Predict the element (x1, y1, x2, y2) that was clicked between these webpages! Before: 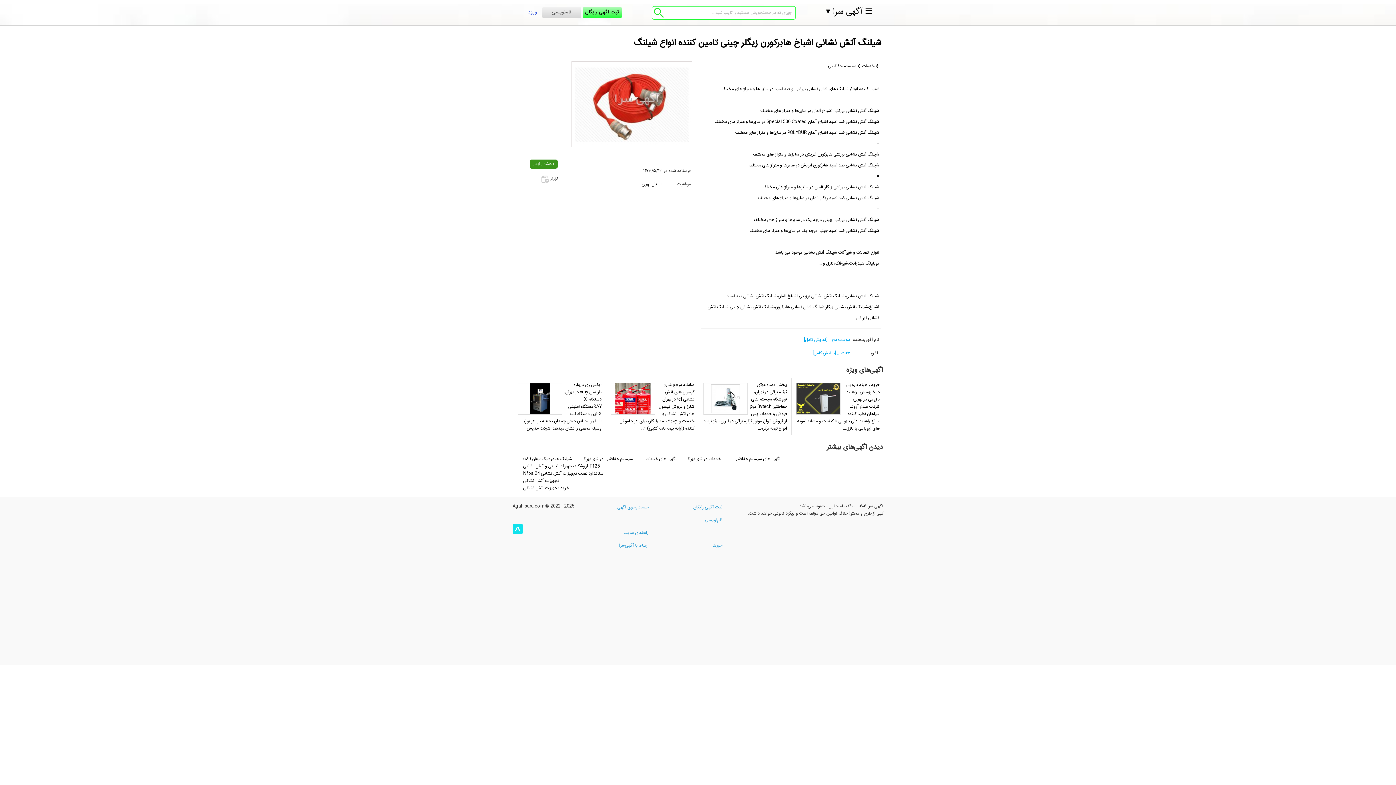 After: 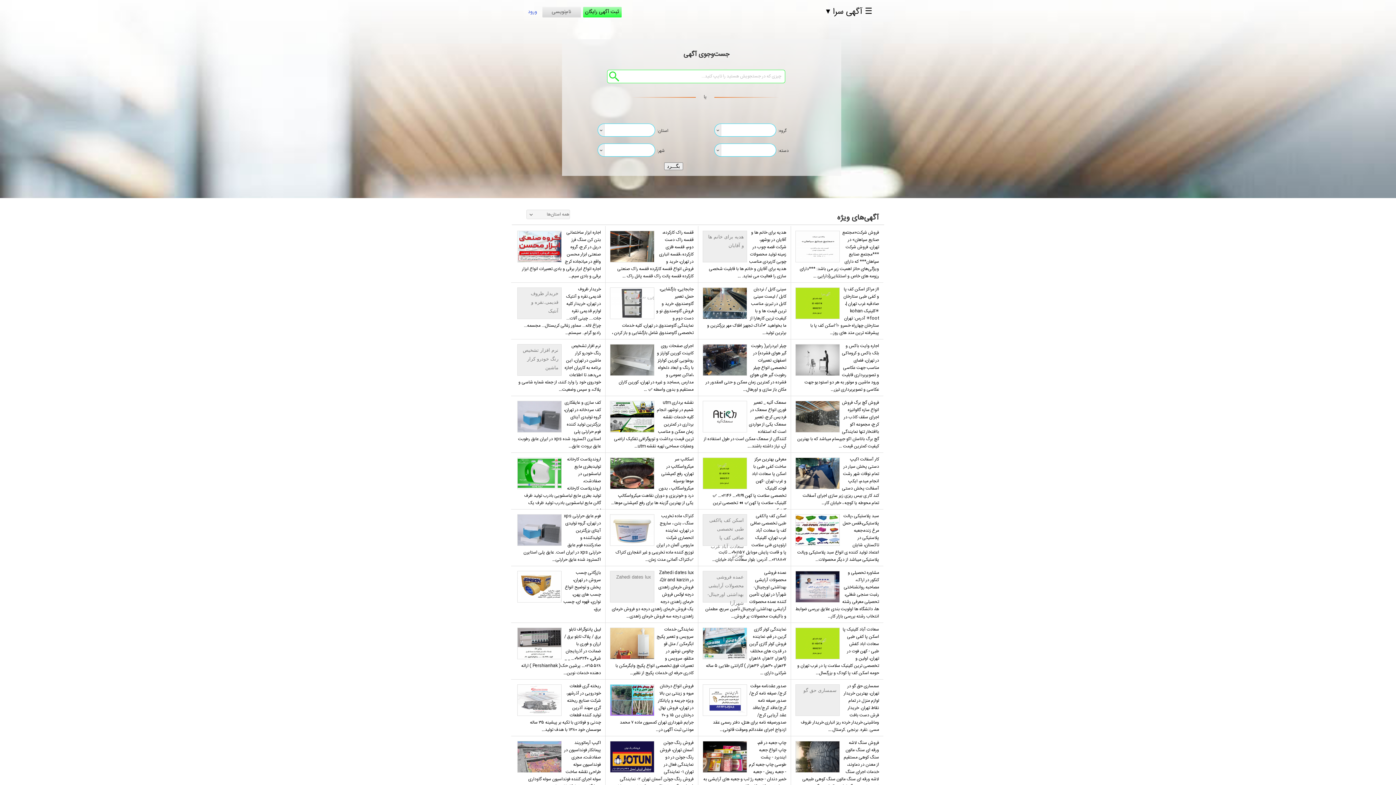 Action: label: ☰ آگهی سرا ▾ bbox: (826, 5, 872, 18)